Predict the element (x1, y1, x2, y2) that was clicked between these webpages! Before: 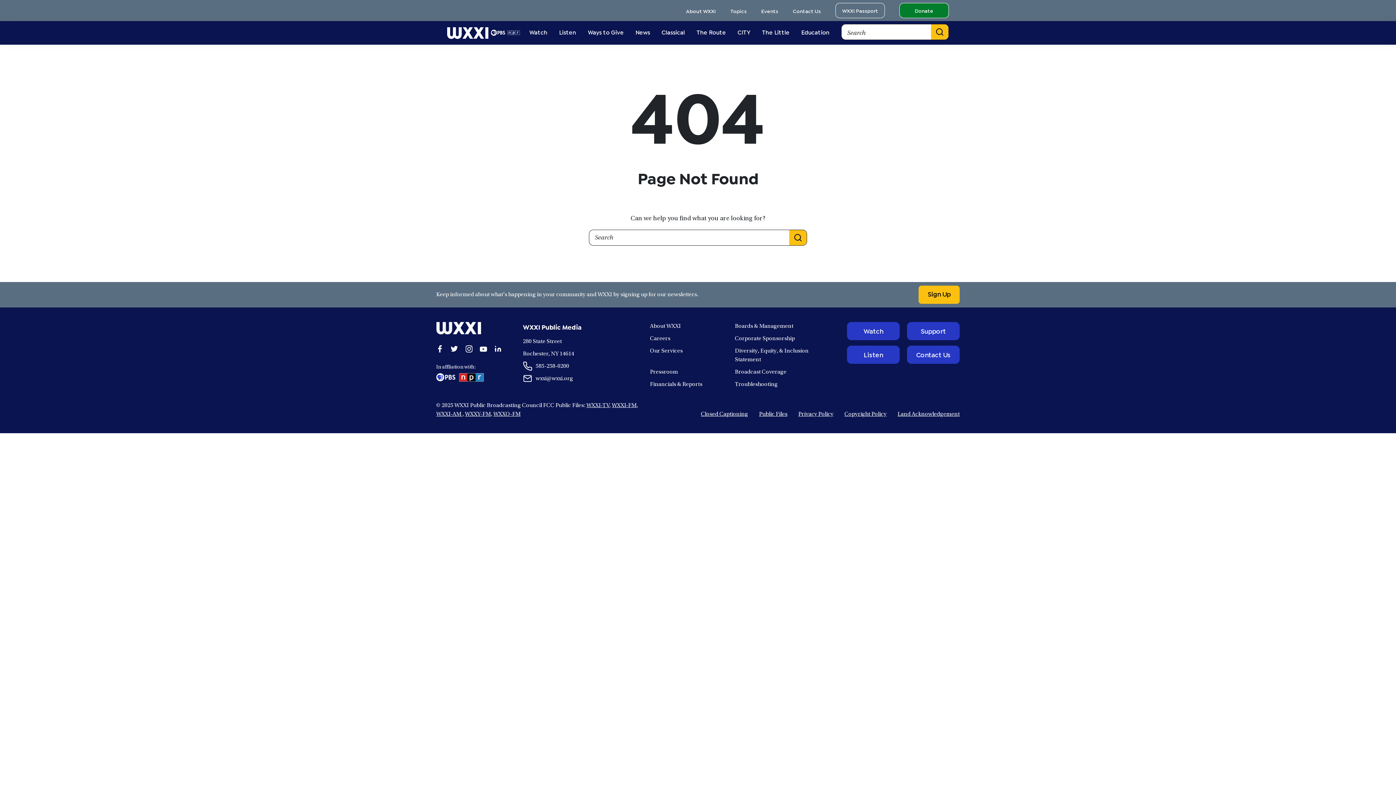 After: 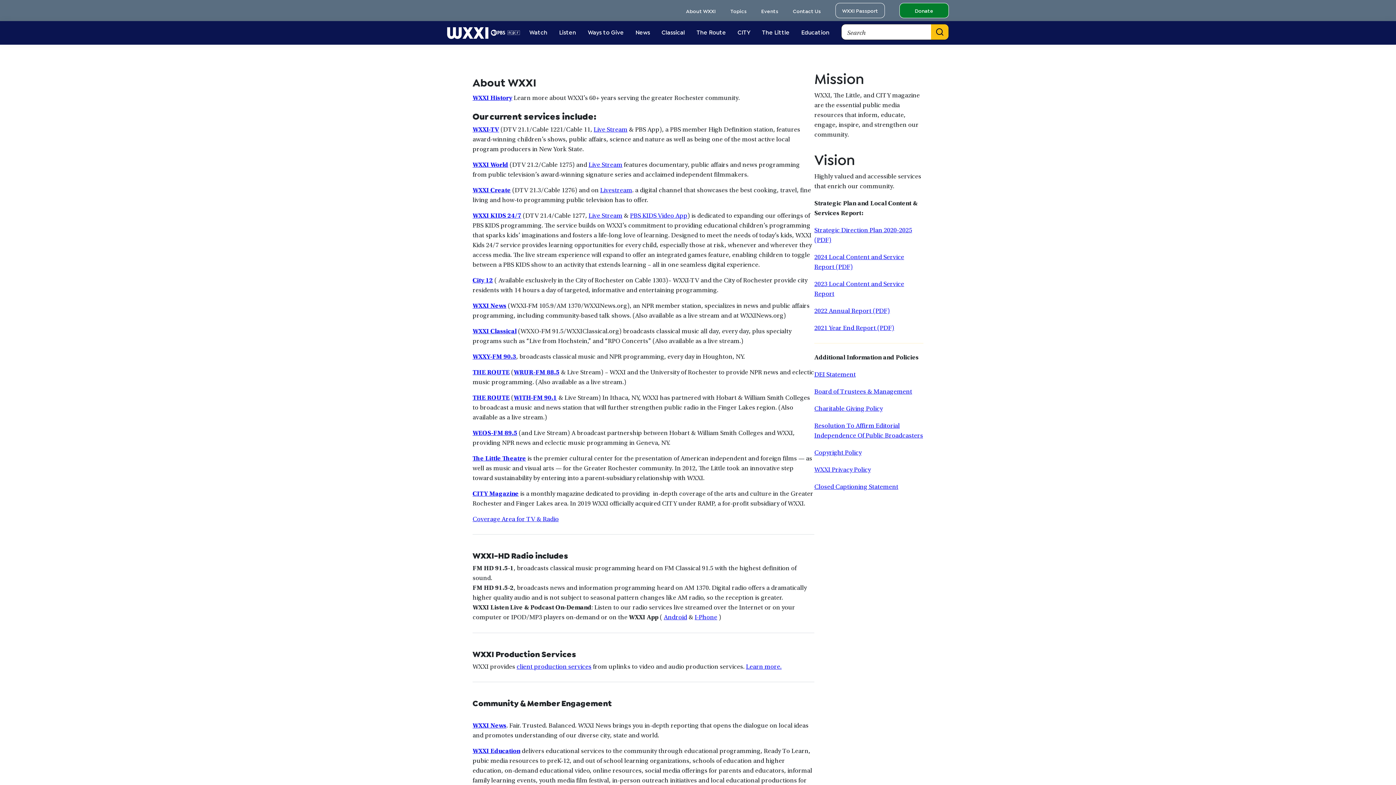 Action: label: About WXXI bbox: (686, 7, 716, 13)